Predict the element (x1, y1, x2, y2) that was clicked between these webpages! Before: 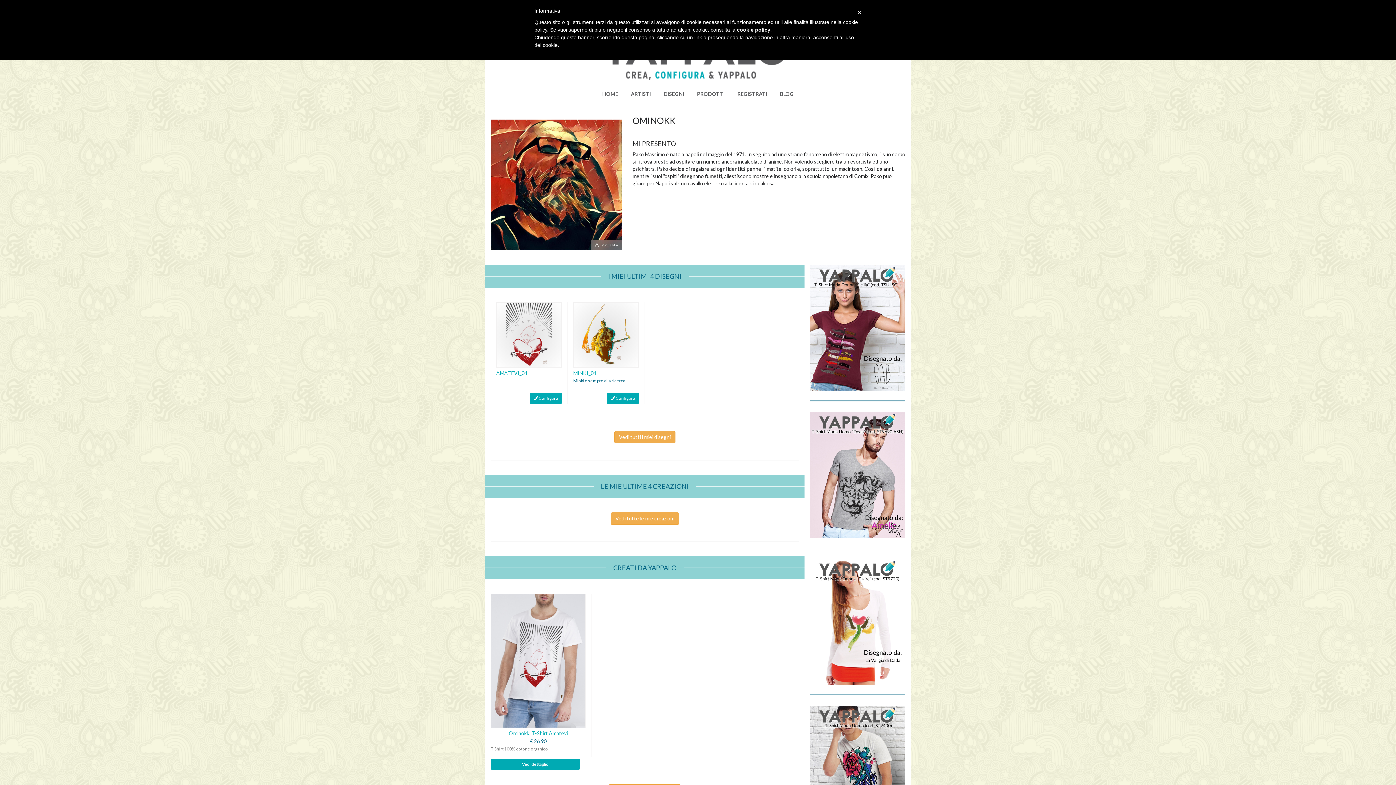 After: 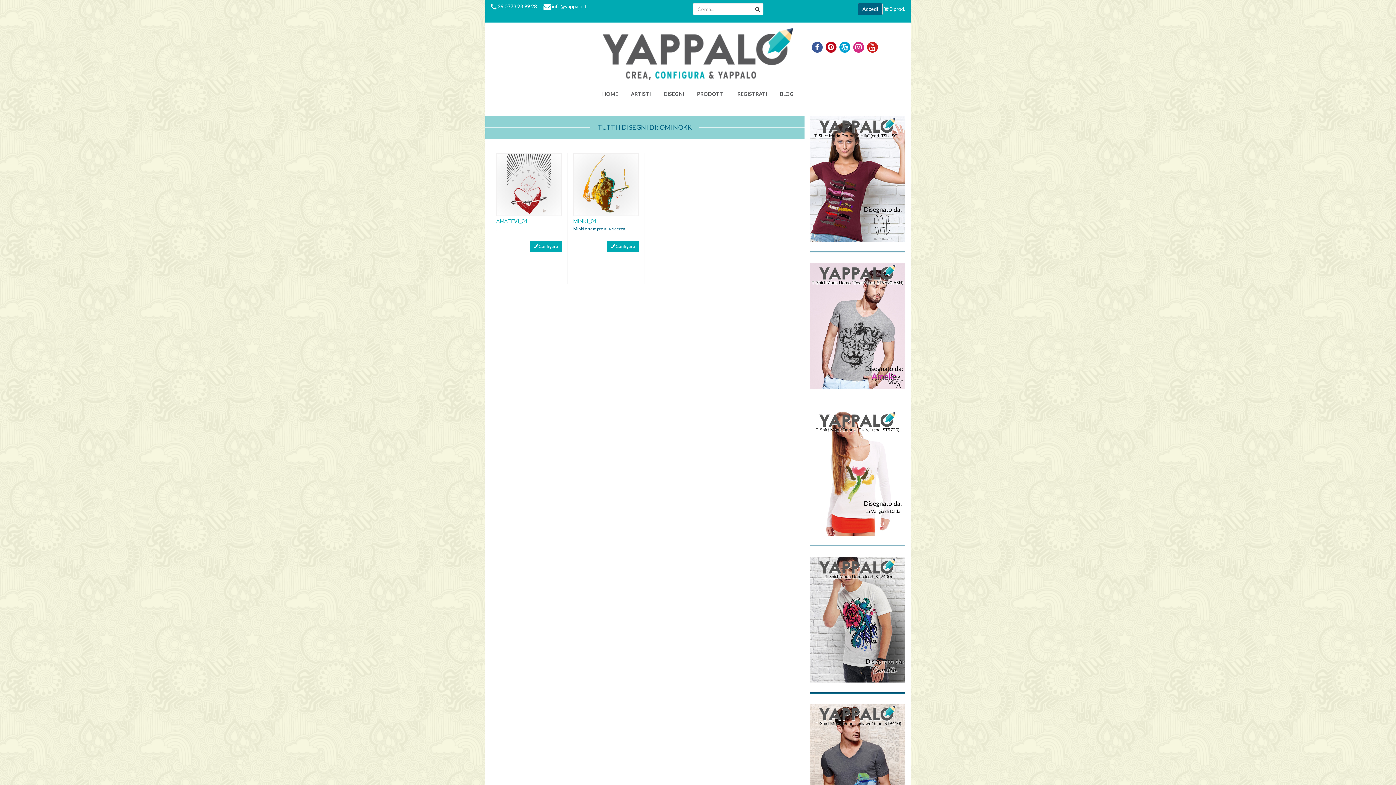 Action: label: Vedi tutti i miei disegni bbox: (614, 433, 675, 439)